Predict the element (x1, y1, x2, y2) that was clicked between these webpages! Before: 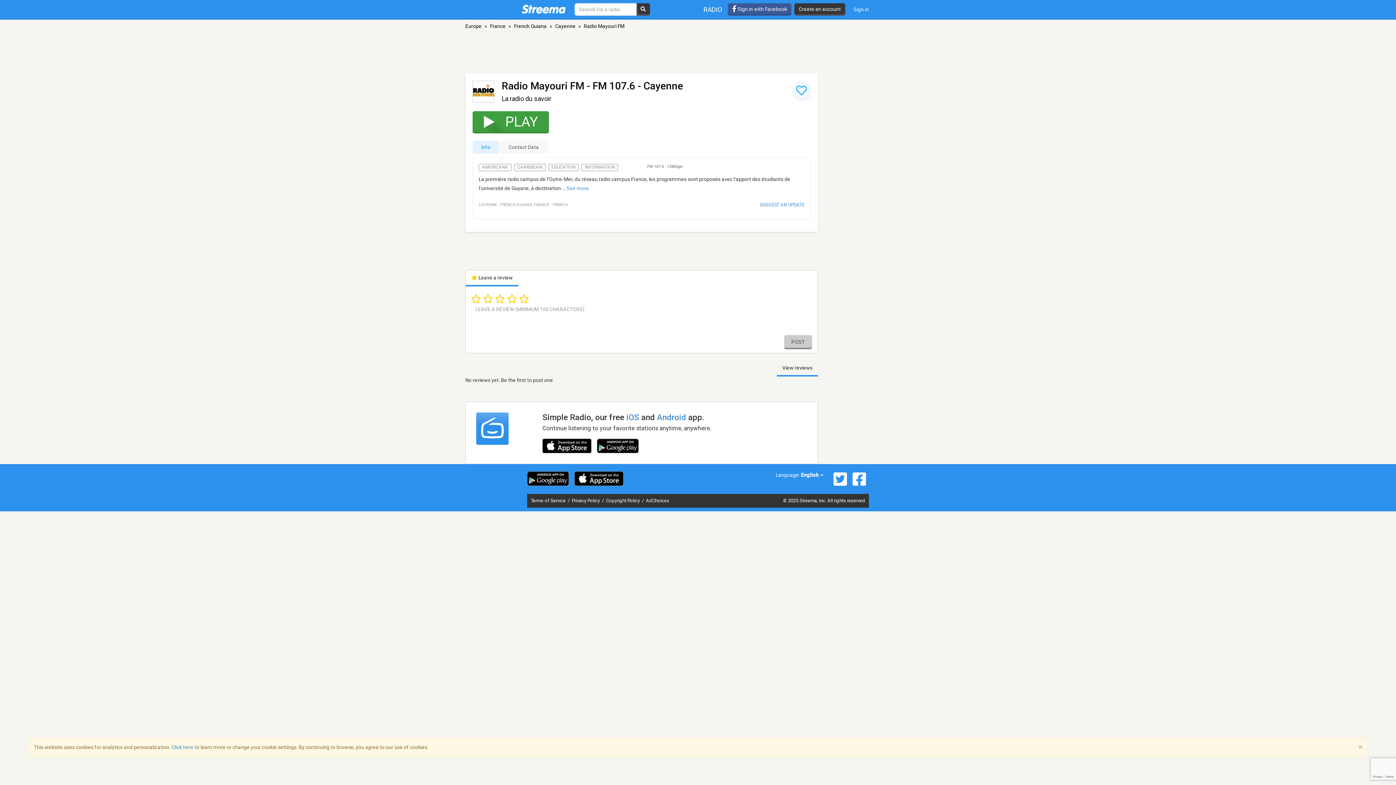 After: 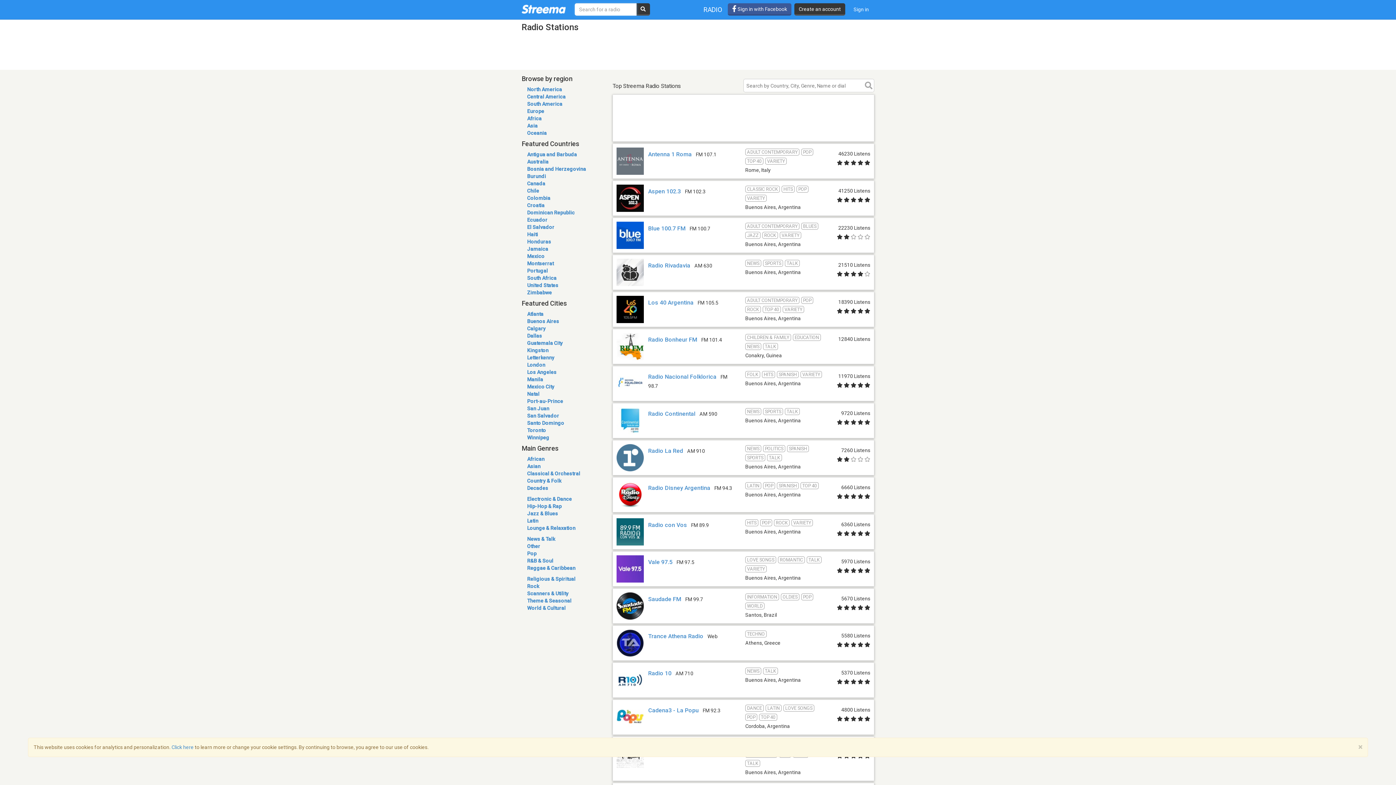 Action: bbox: (698, 0, 728, 19) label: RADIO